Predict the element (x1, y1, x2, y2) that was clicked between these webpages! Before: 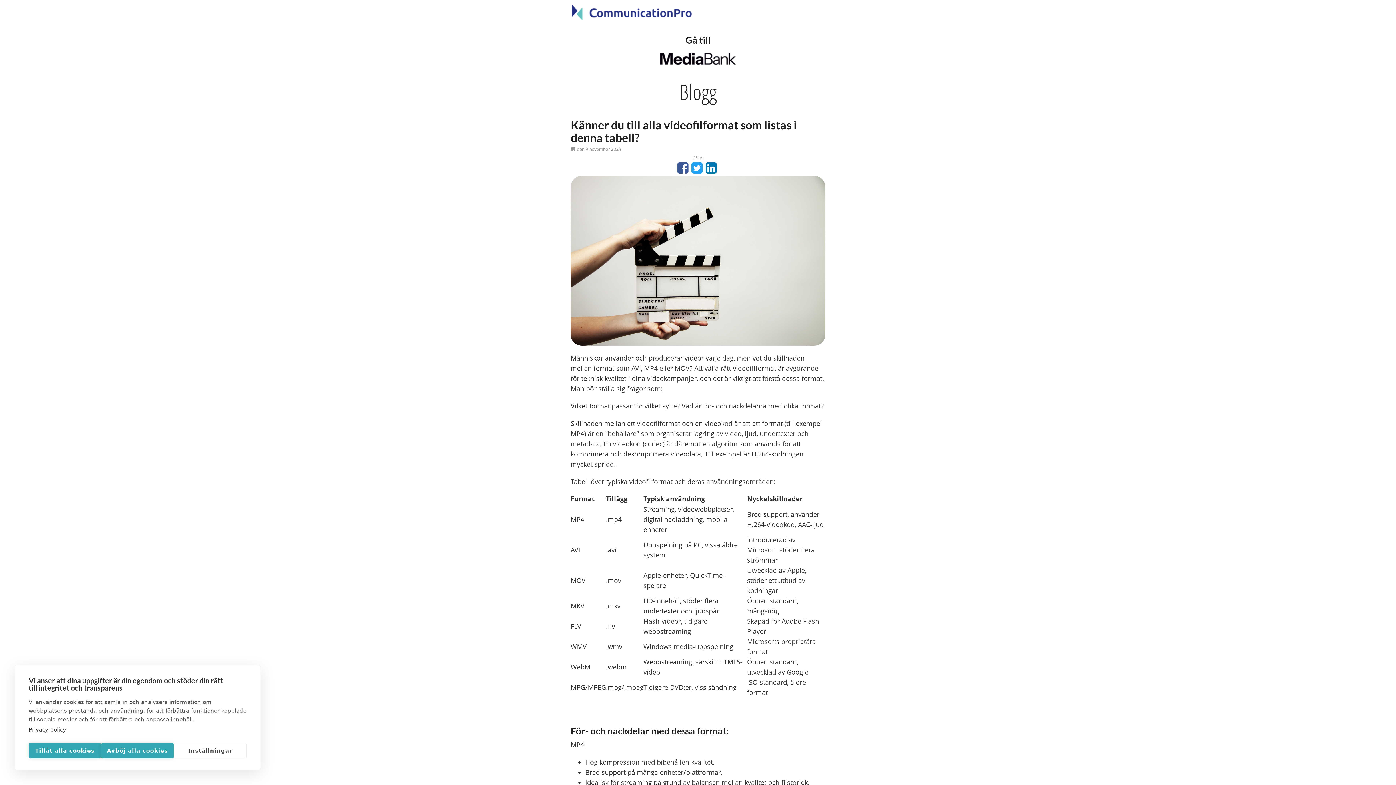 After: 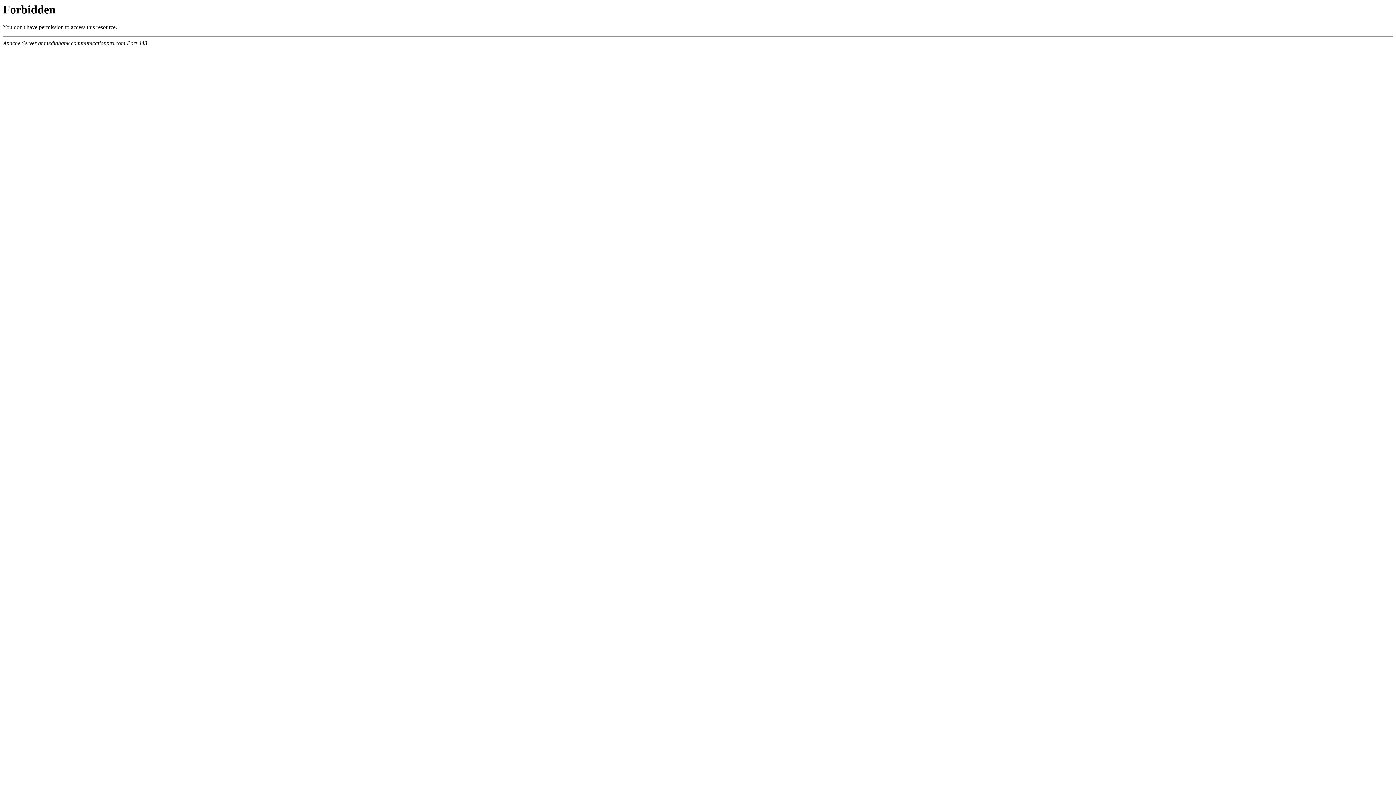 Action: label: Gå till bbox: (685, 34, 710, 45)